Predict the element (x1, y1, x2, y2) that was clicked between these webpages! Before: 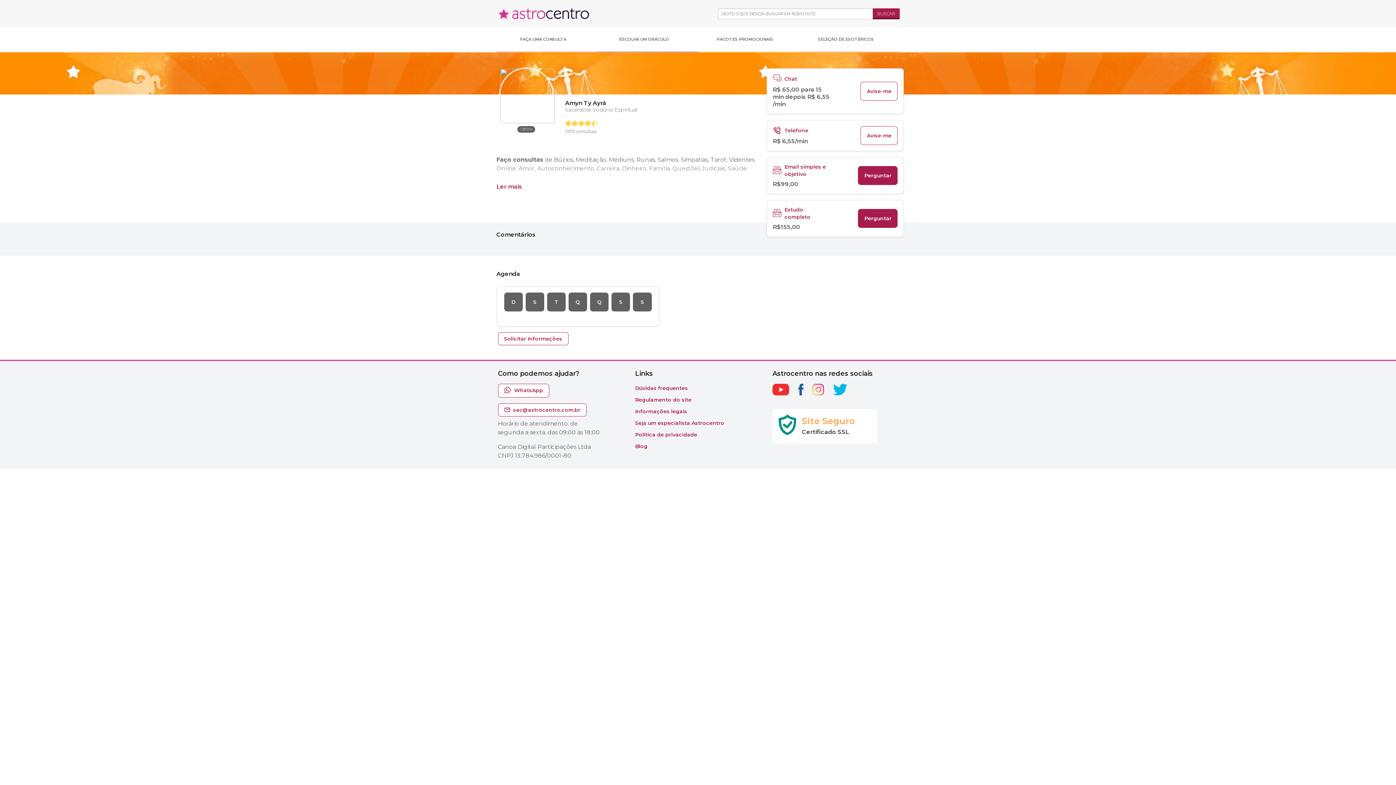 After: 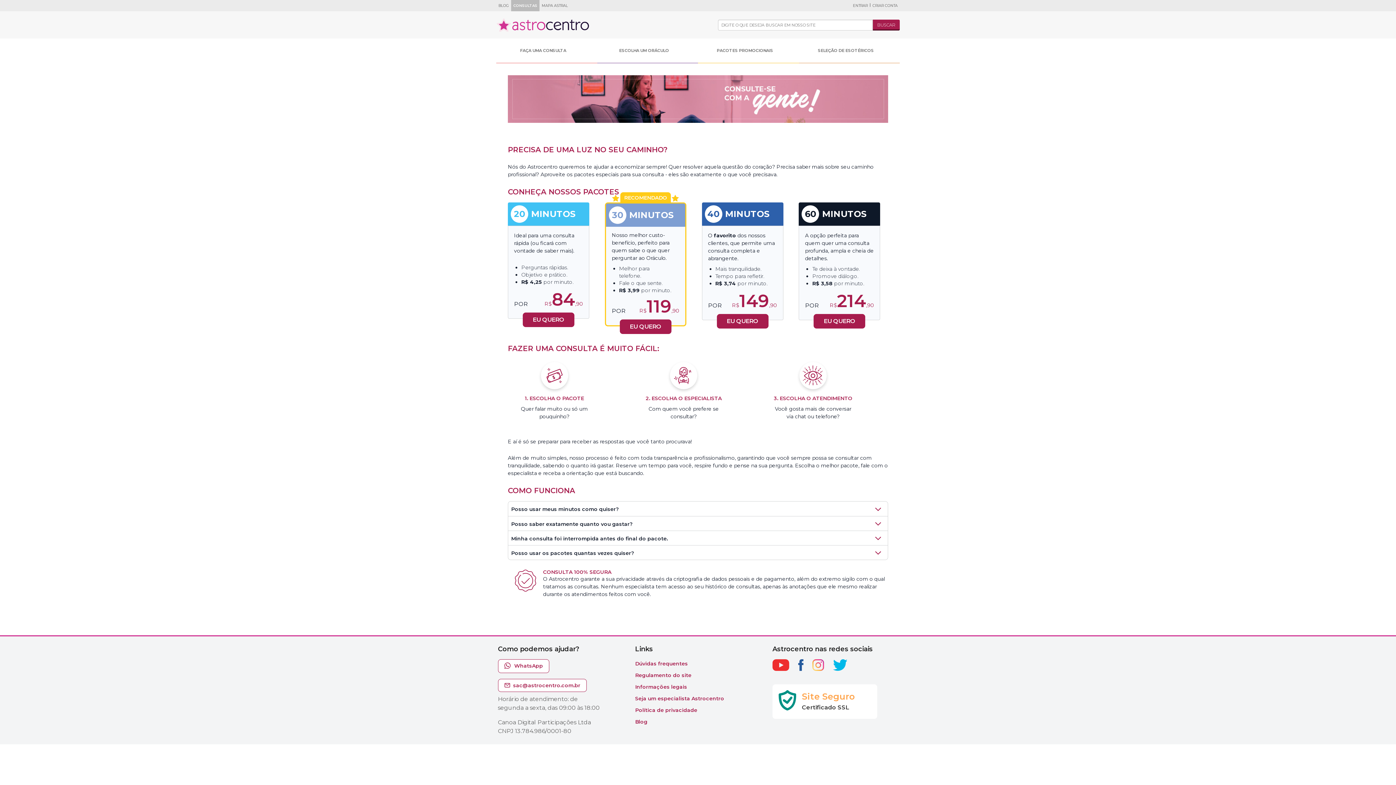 Action: bbox: (698, 27, 799, 51) label: PACOTES PROMOCIONAIS 